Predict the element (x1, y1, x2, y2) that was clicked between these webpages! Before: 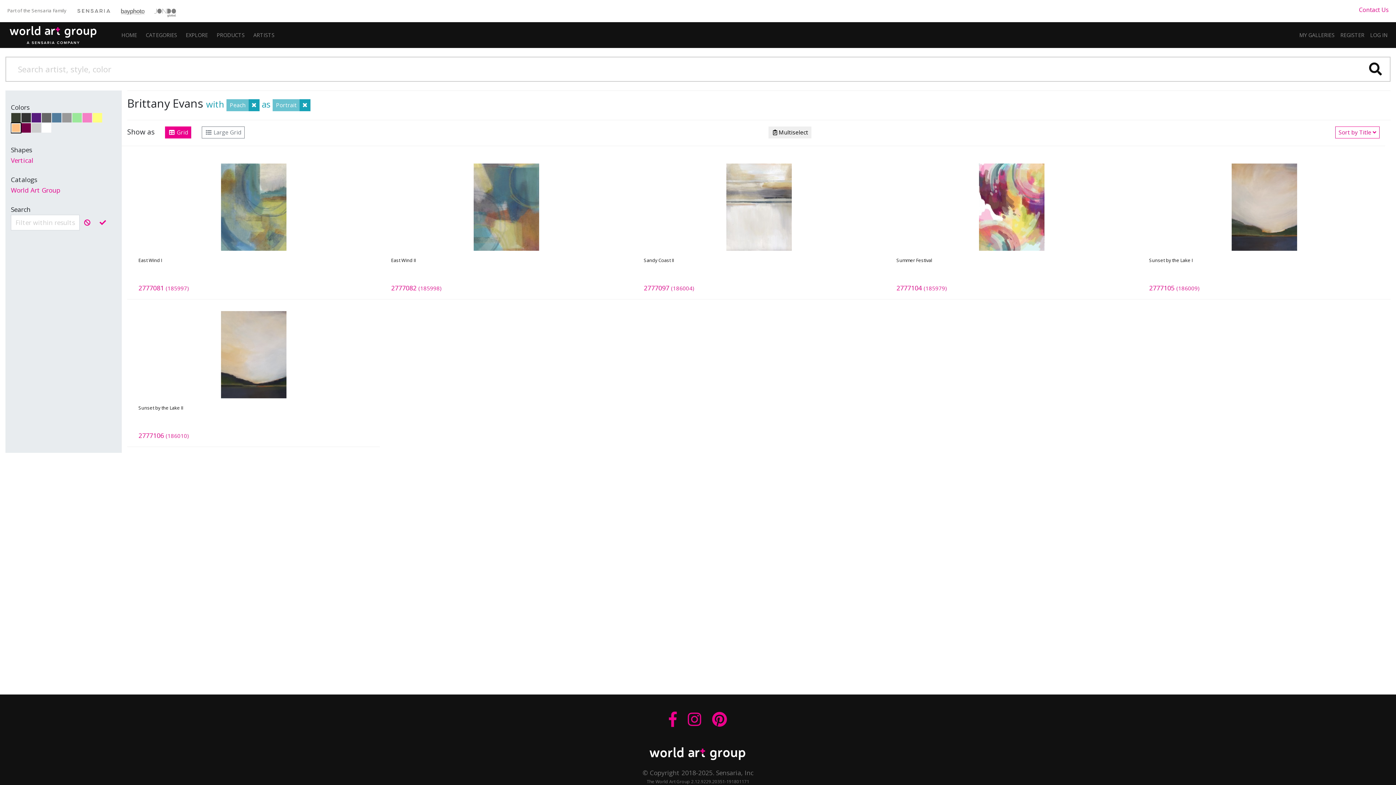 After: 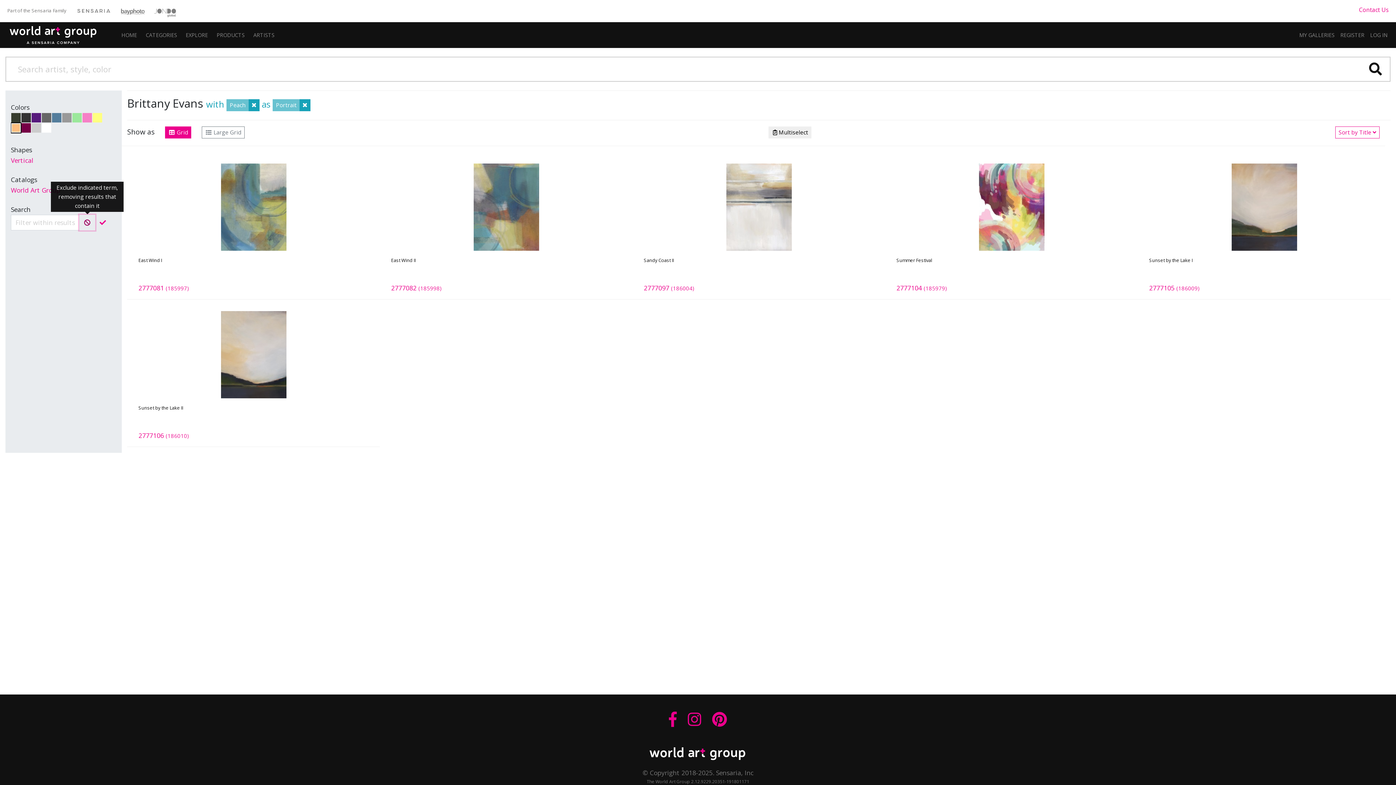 Action: bbox: (79, 214, 95, 230) label: Exclude Search